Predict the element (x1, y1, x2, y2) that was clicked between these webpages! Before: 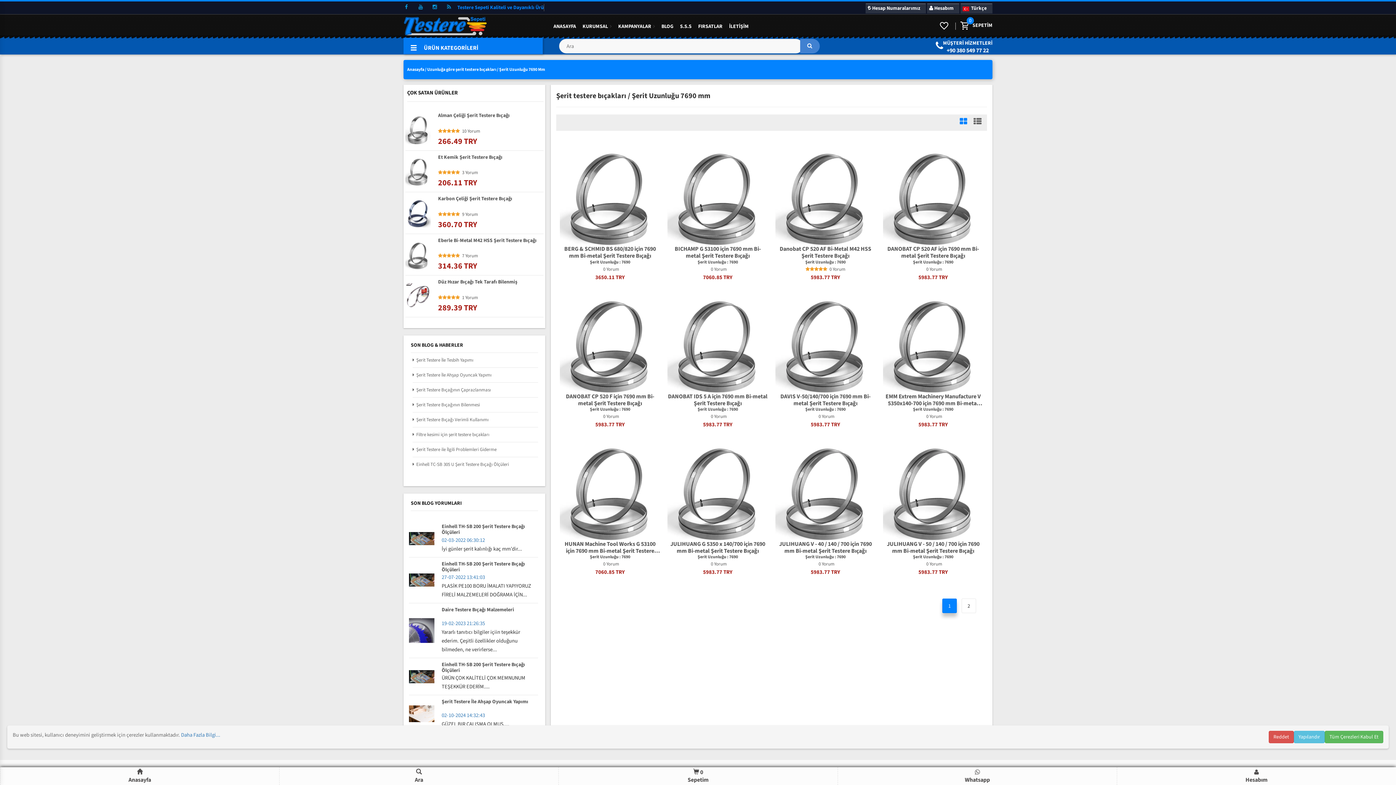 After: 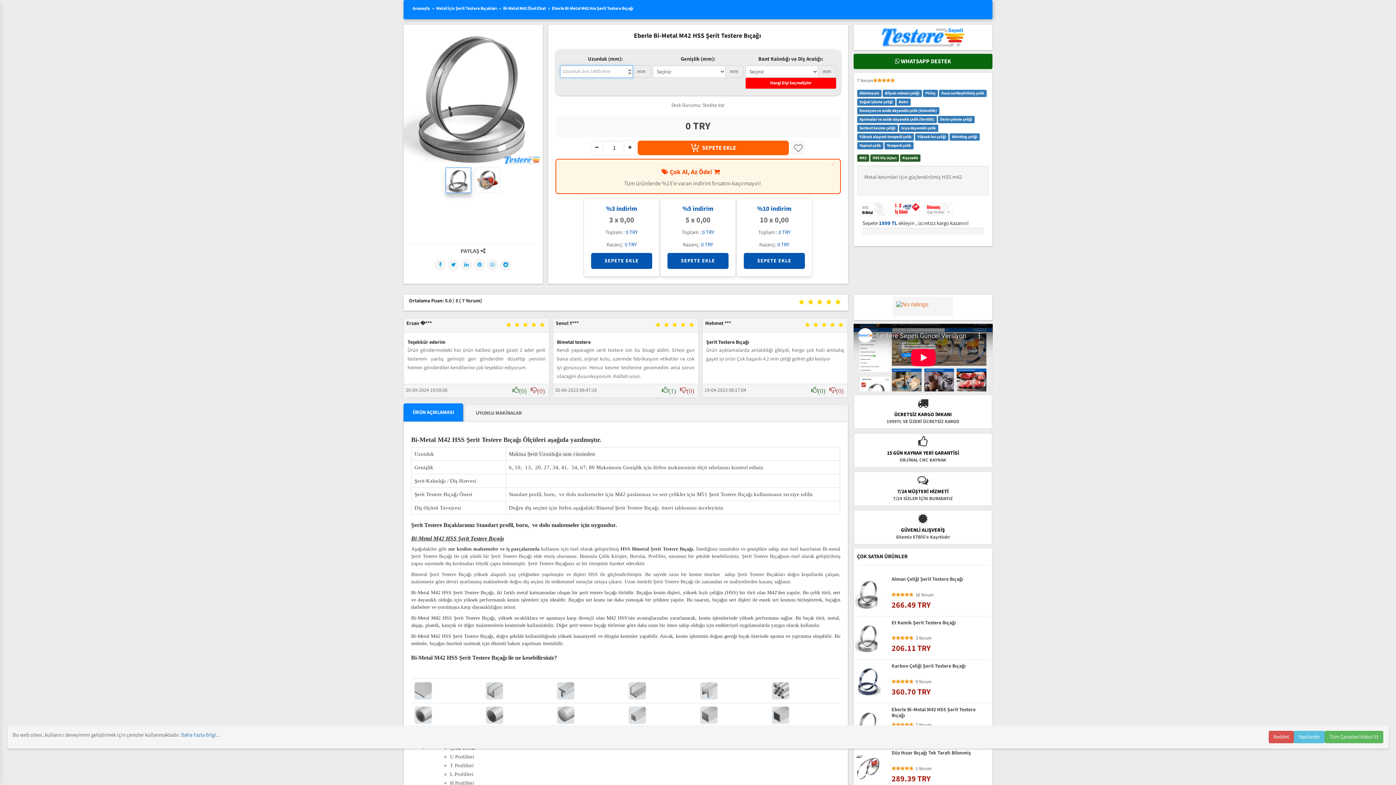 Action: bbox: (438, 237, 536, 249) label: Eberle Bi-Metal M42 HSS Şerit Testere Bıçağı